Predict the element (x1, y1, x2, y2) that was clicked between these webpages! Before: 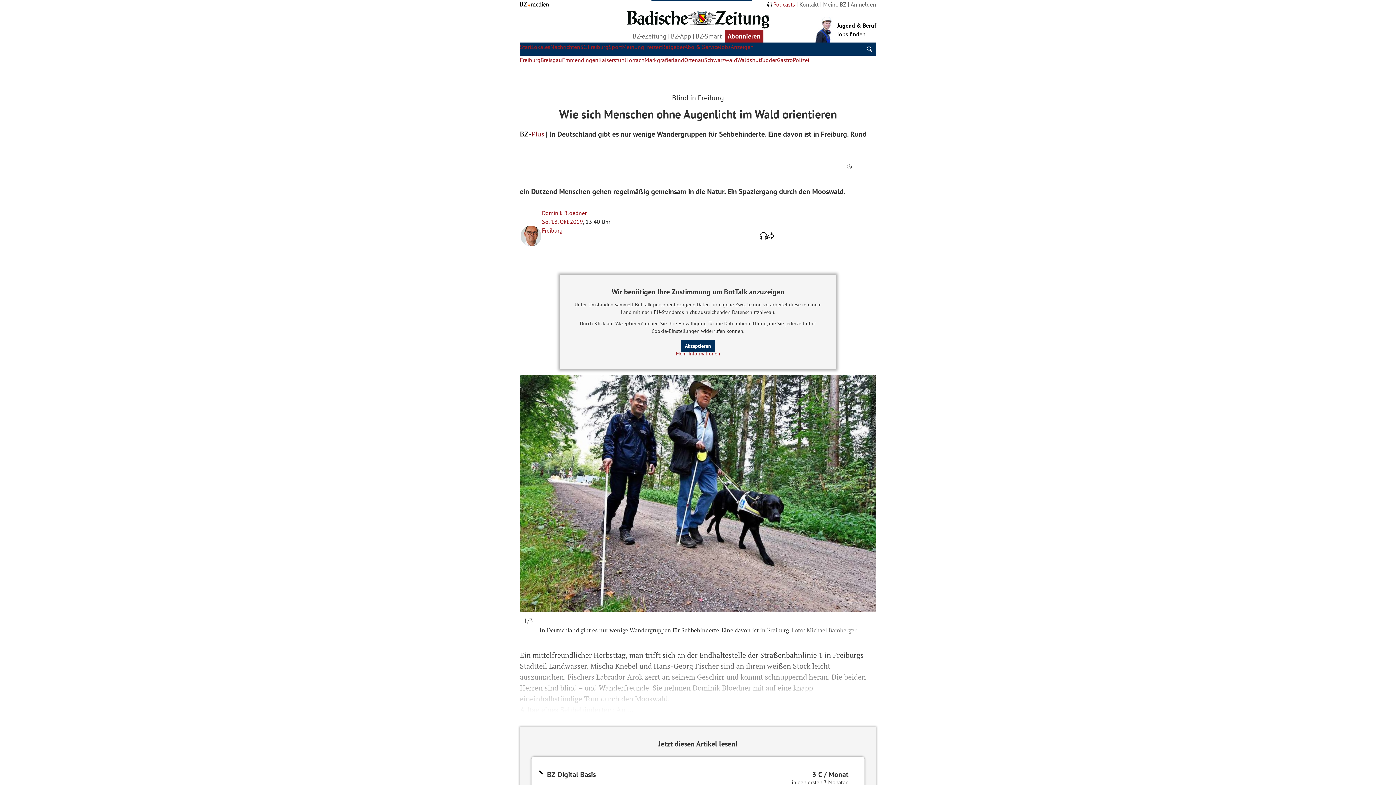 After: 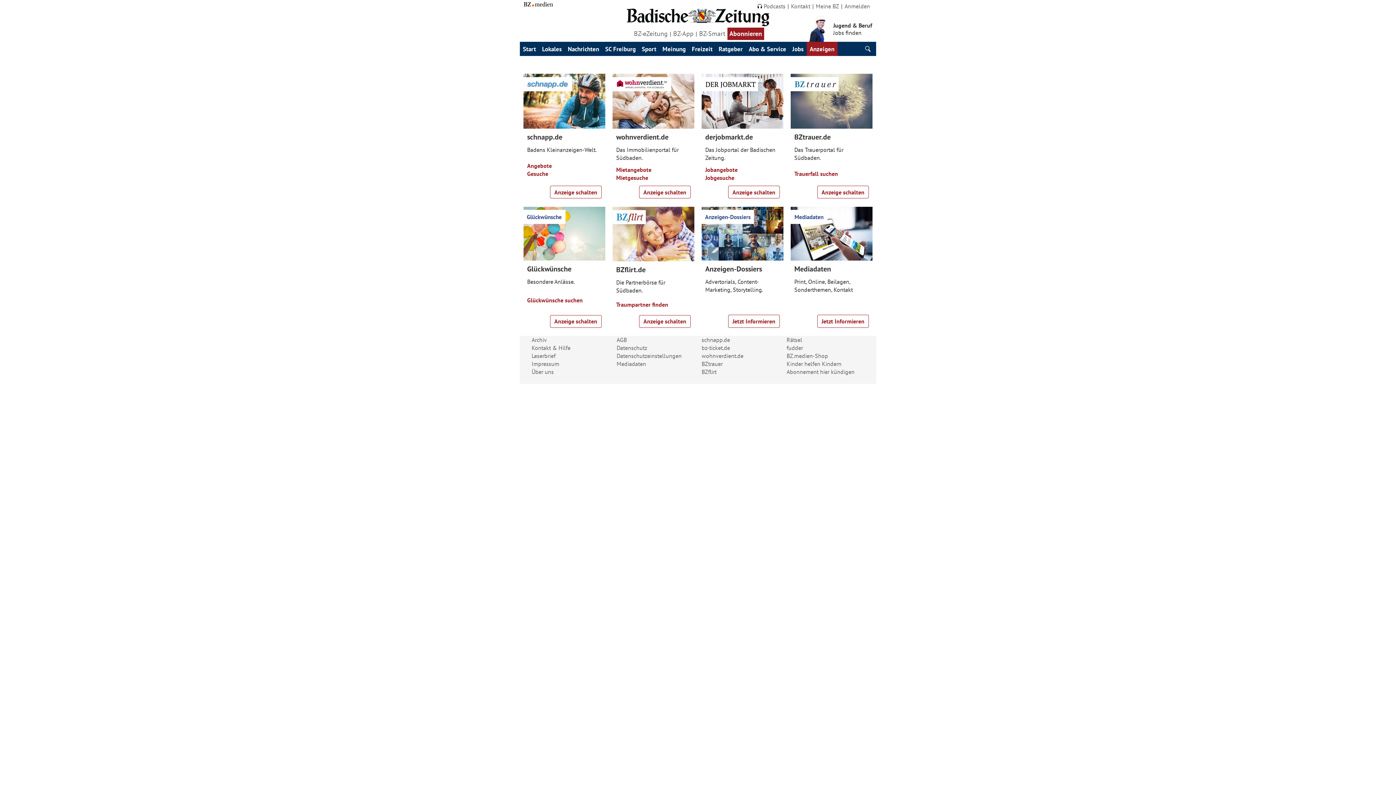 Action: label: Anzeigen bbox: (730, 43, 753, 50)